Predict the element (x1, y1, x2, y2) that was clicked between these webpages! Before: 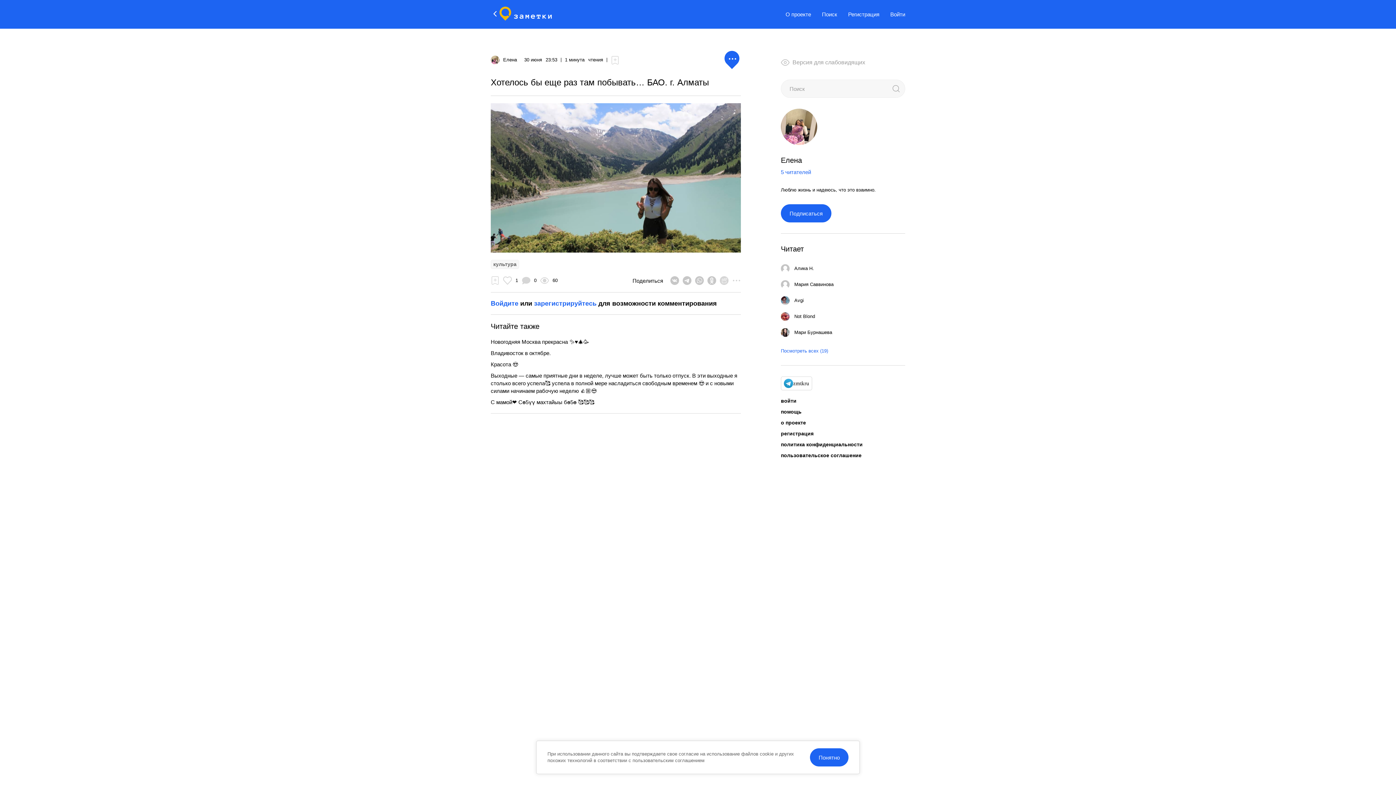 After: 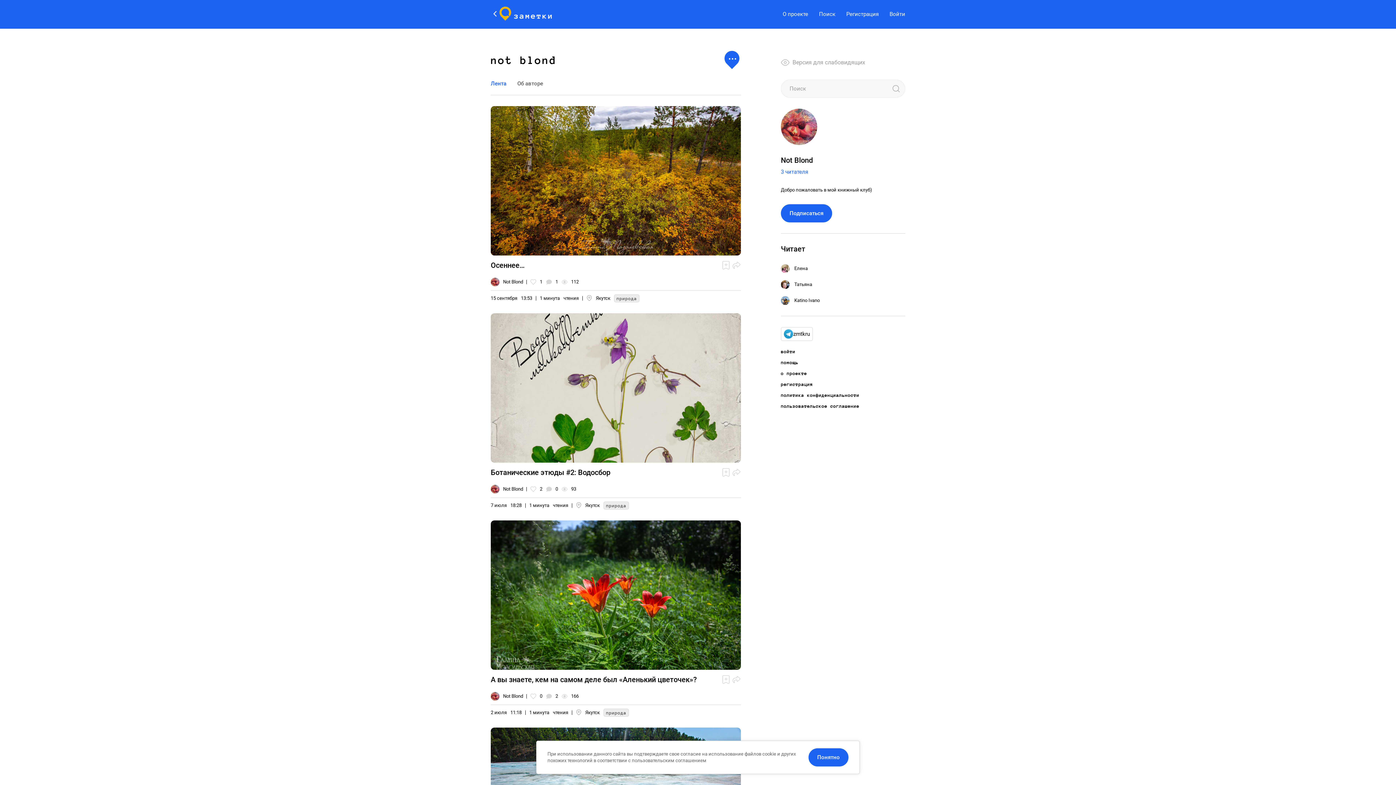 Action: label: Not Blond bbox: (781, 312, 905, 321)